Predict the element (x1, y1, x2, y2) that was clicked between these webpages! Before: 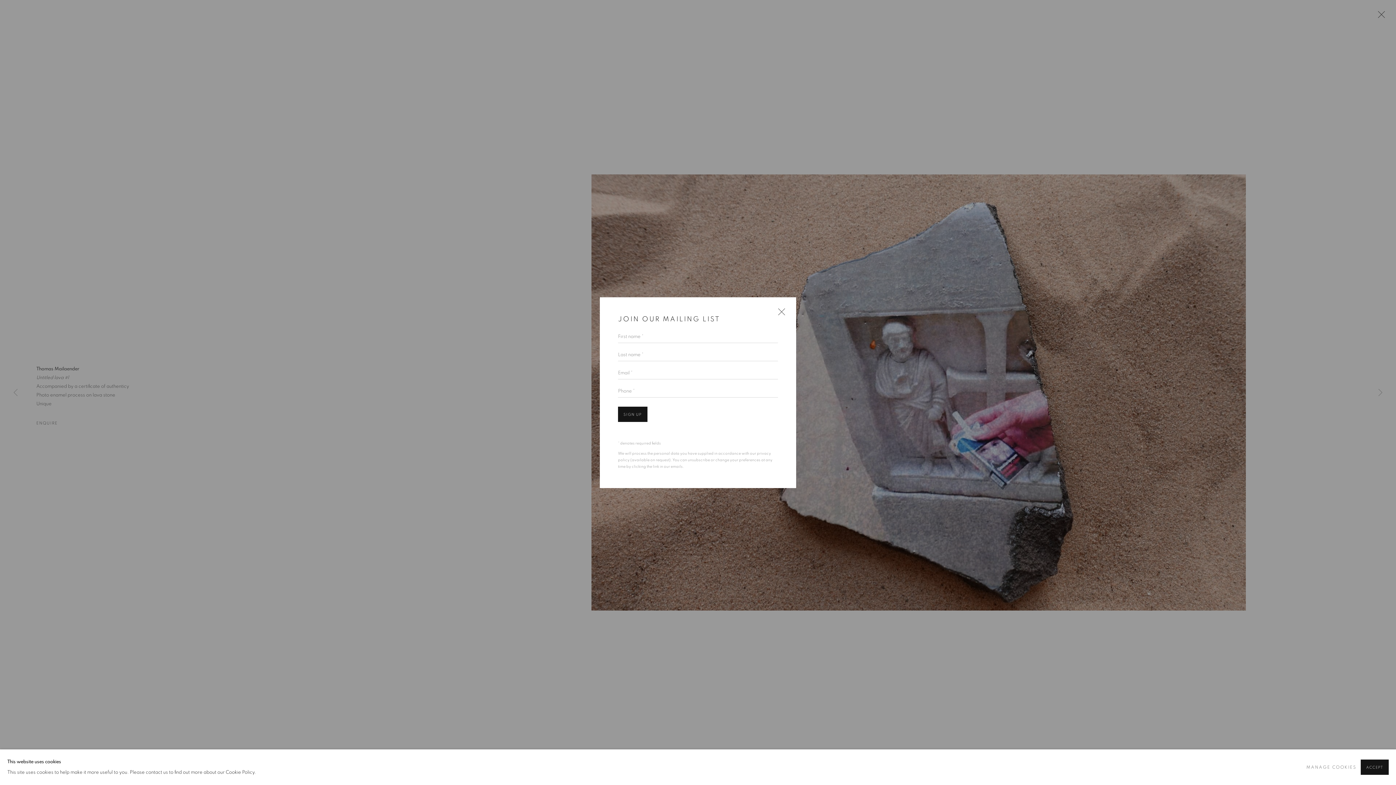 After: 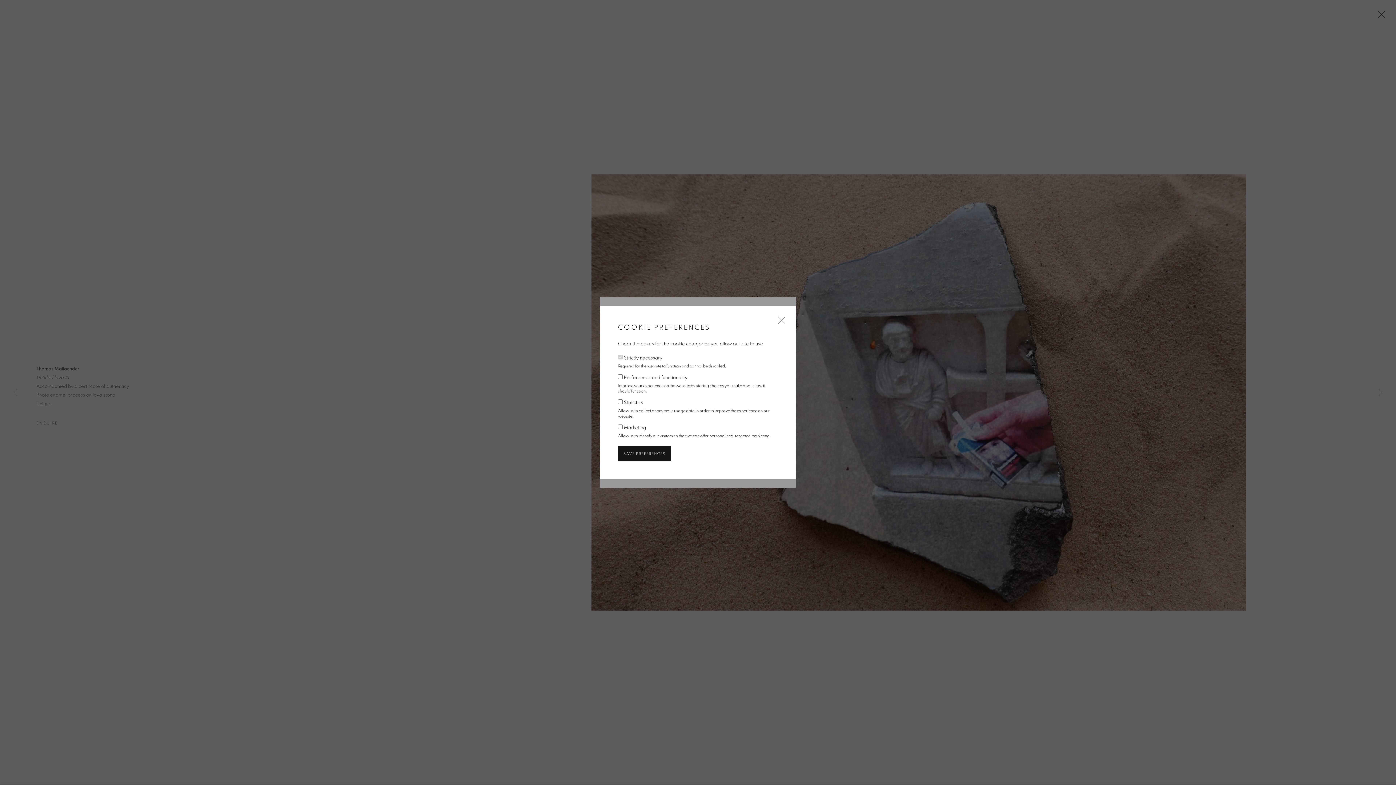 Action: bbox: (1306, 762, 1356, 772) label: MANAGE COOKIES